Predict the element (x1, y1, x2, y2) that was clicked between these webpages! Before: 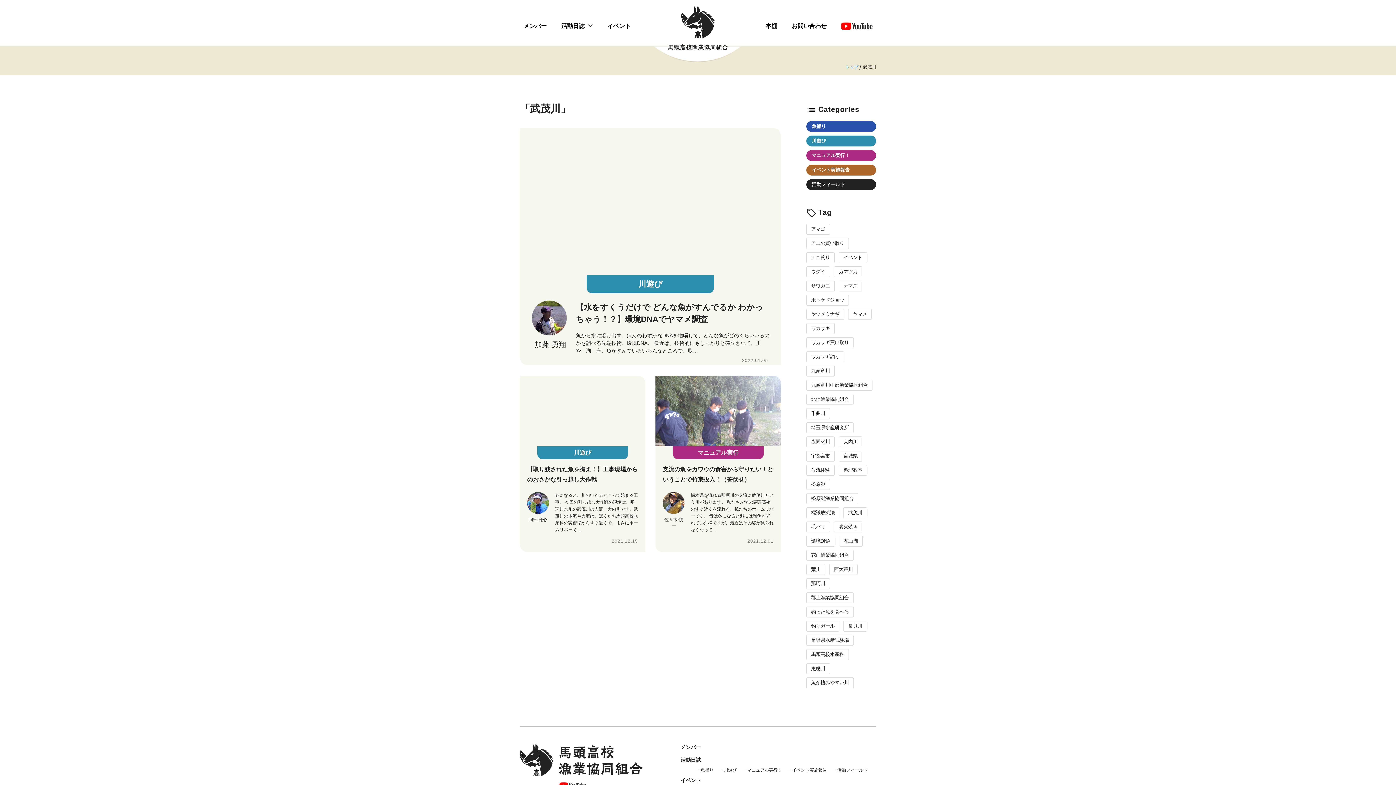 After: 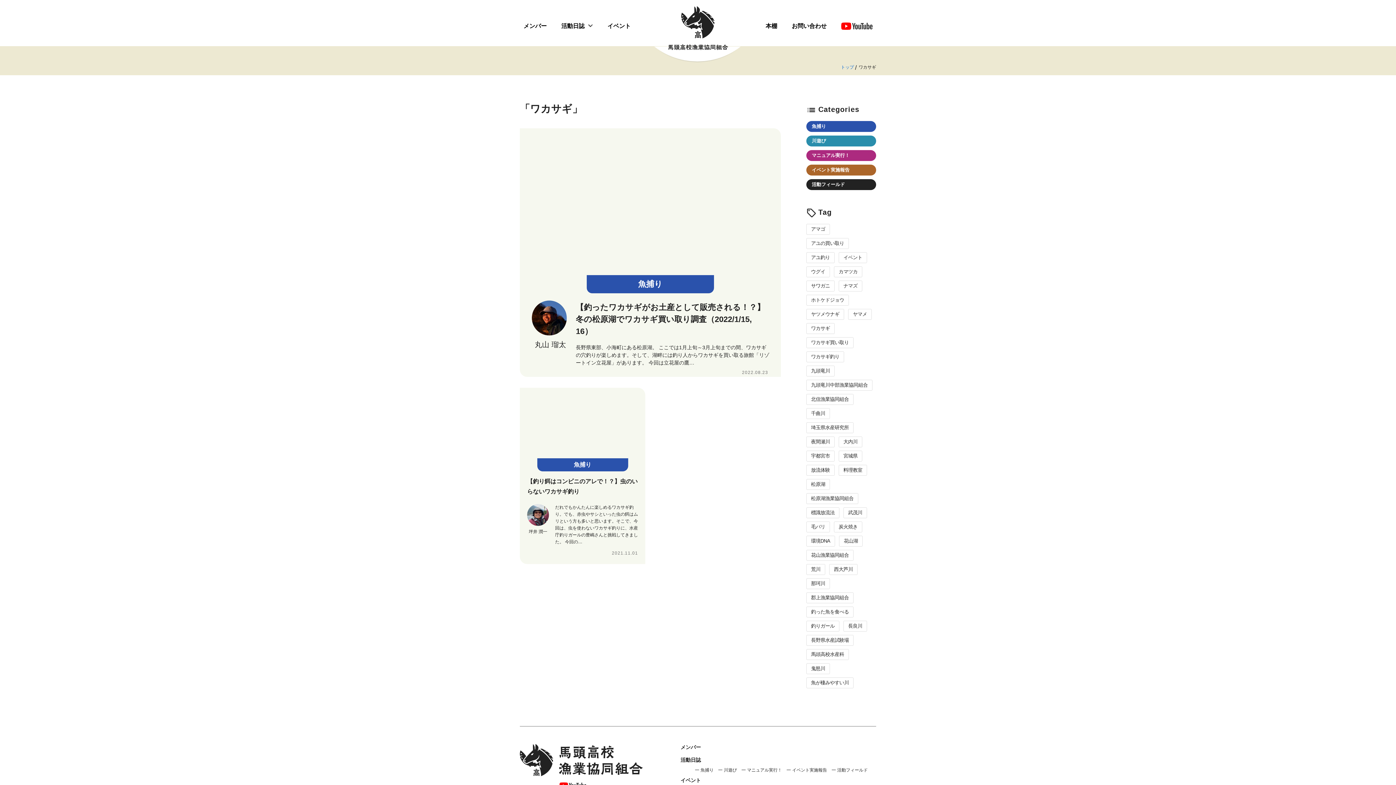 Action: bbox: (806, 323, 834, 334) label: ワカサギ